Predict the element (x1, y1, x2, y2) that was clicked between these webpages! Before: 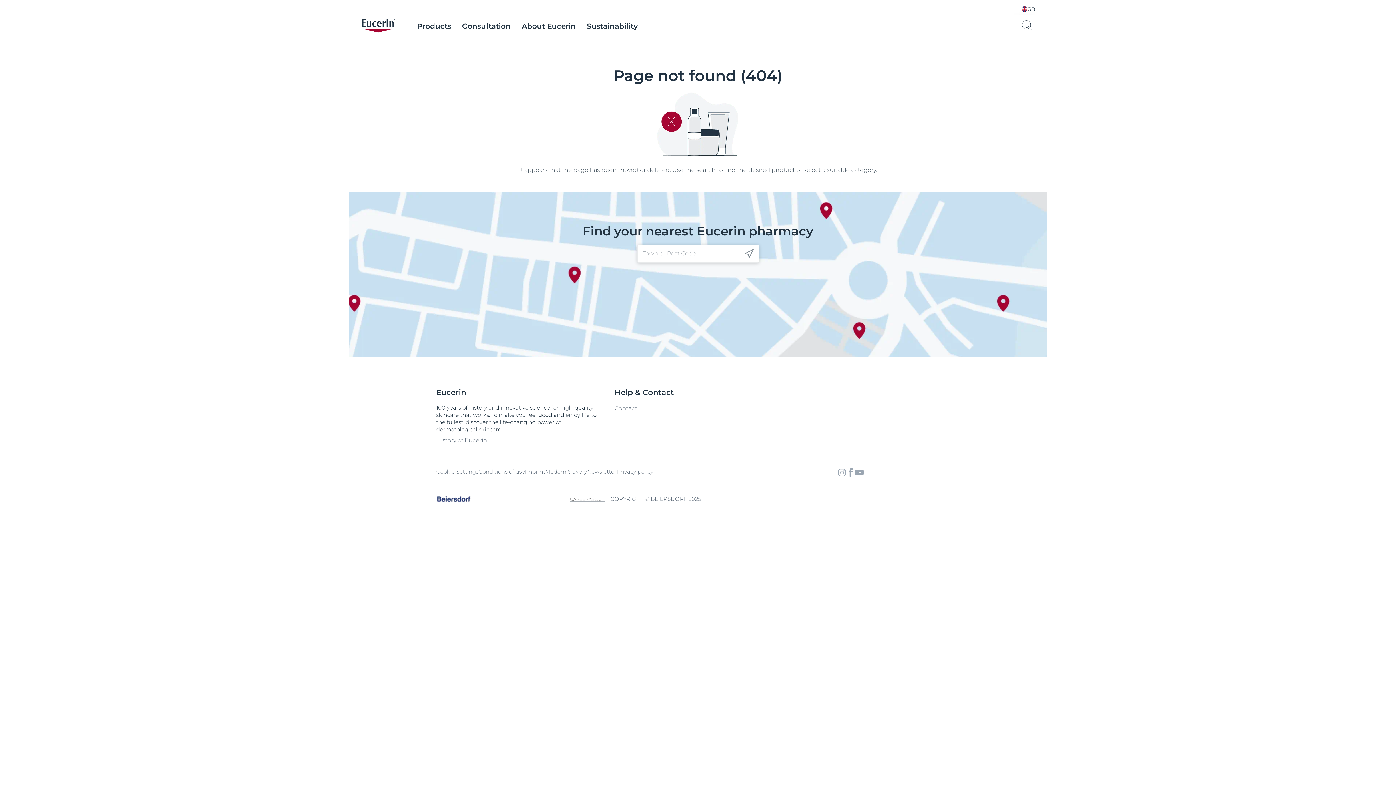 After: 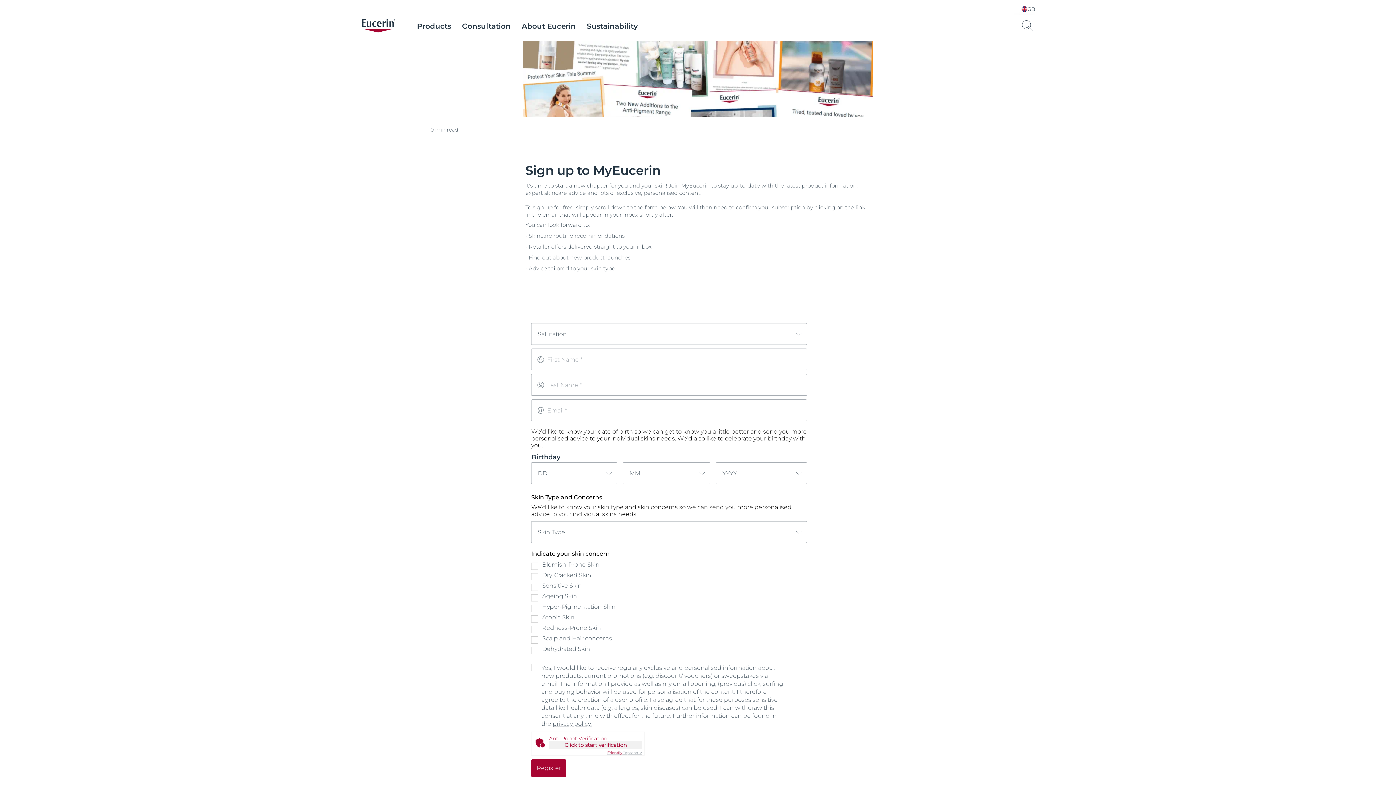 Action: label: Newsletter bbox: (587, 468, 616, 475)